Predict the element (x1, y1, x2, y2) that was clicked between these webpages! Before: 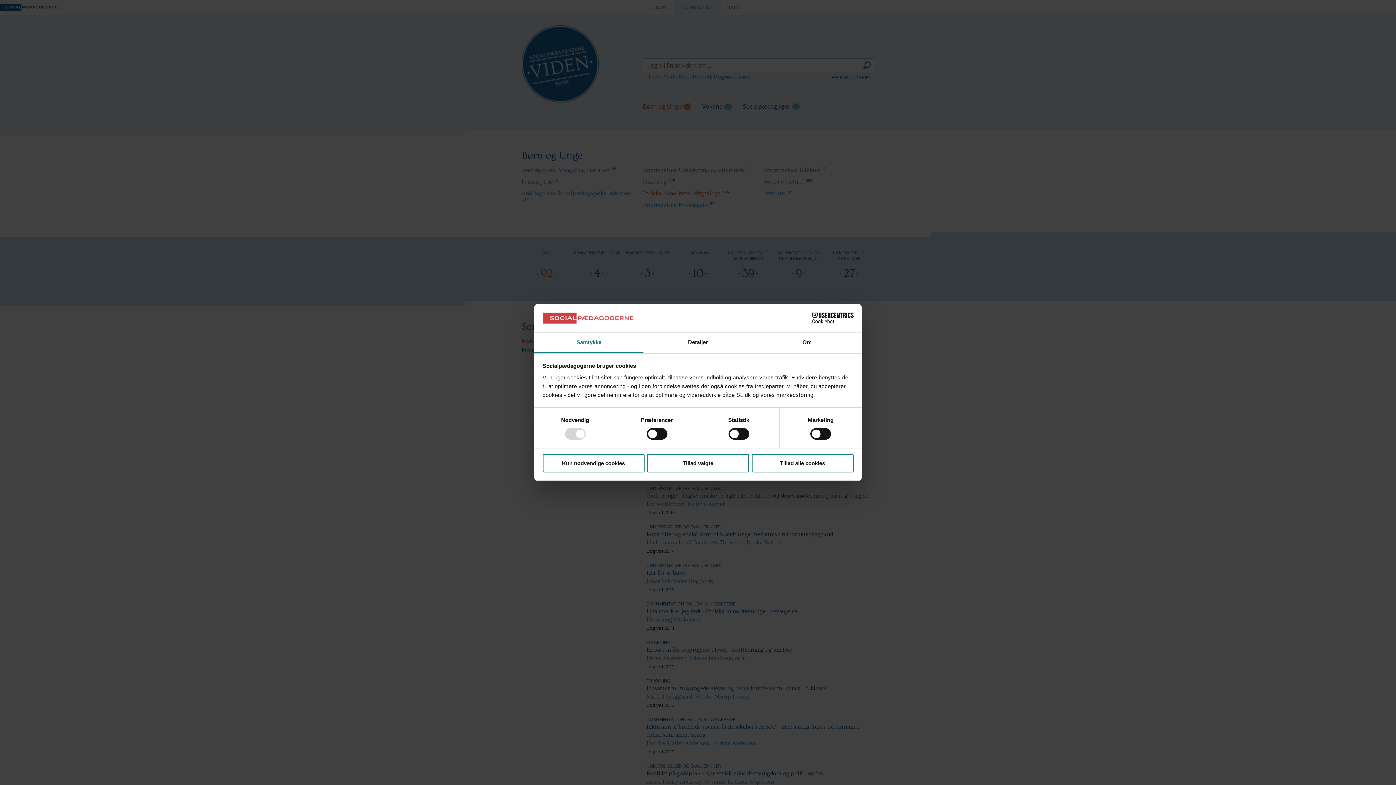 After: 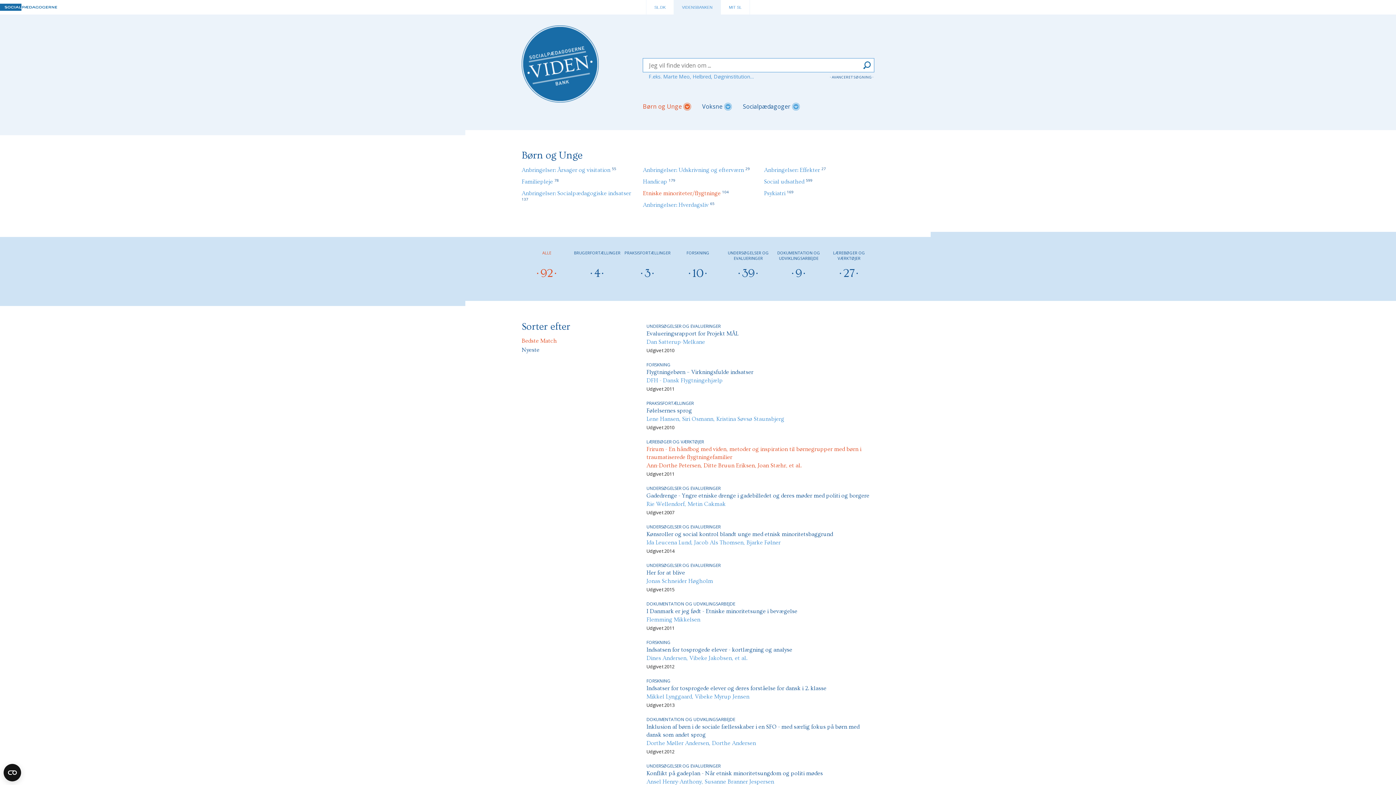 Action: bbox: (751, 454, 853, 472) label: Tillad alle cookies